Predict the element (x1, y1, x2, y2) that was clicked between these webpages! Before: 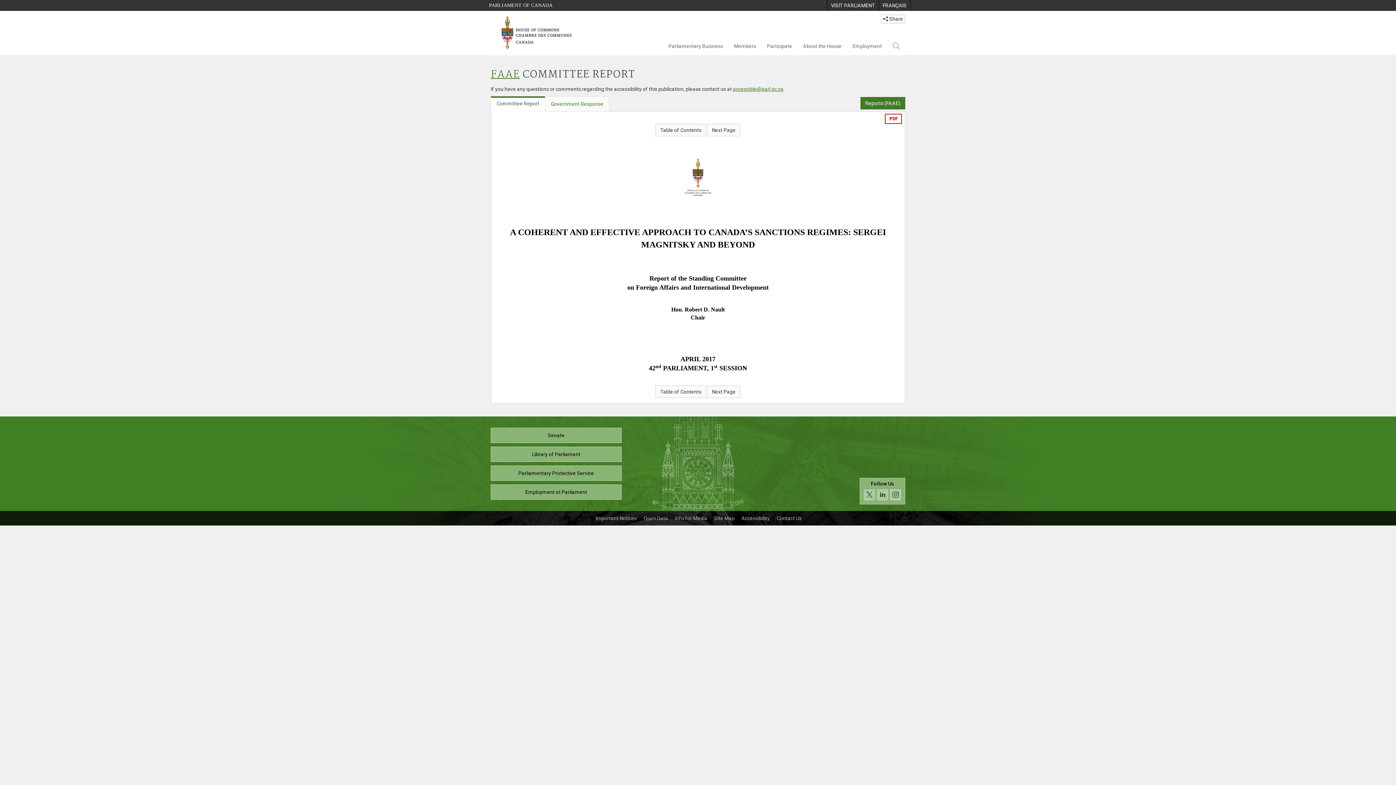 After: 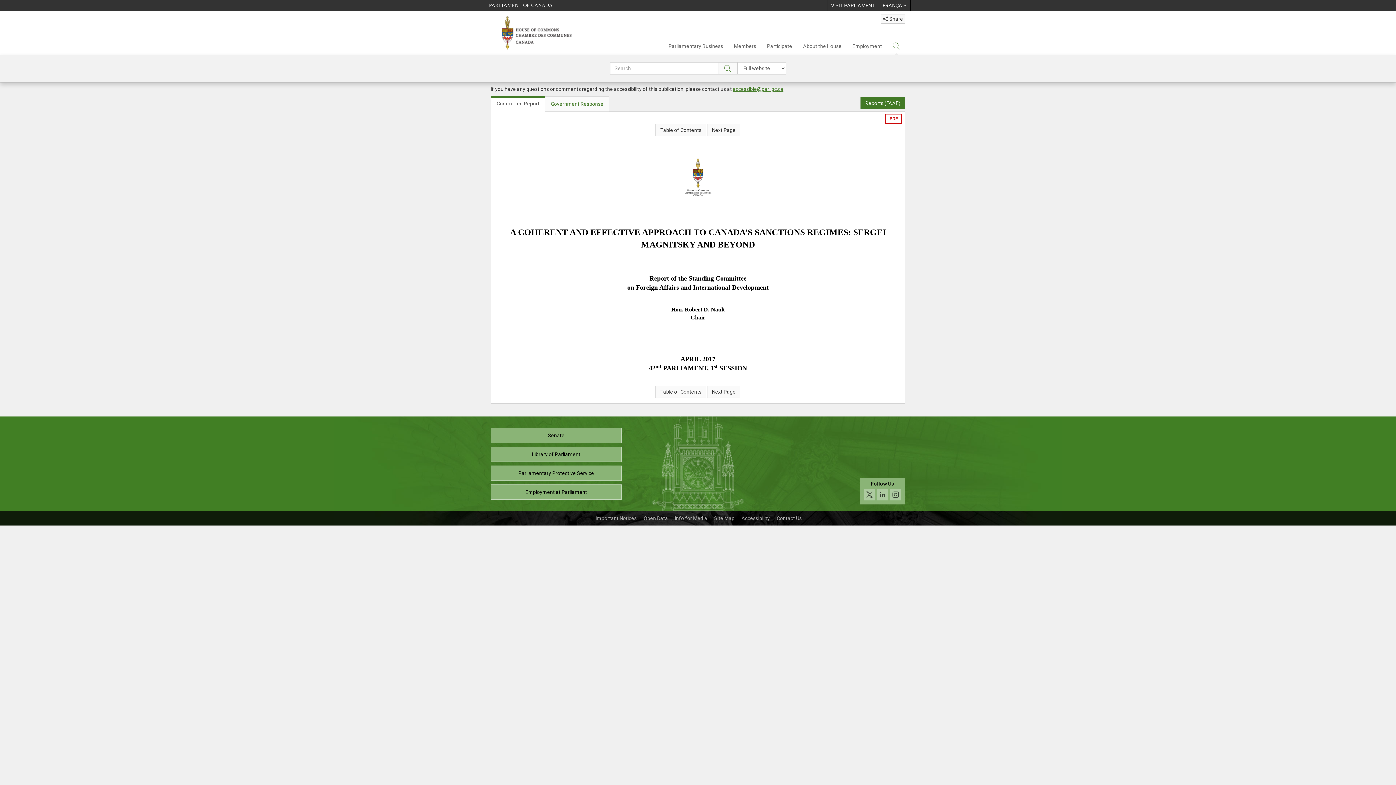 Action: label: Search bbox: (887, 37, 905, 55)